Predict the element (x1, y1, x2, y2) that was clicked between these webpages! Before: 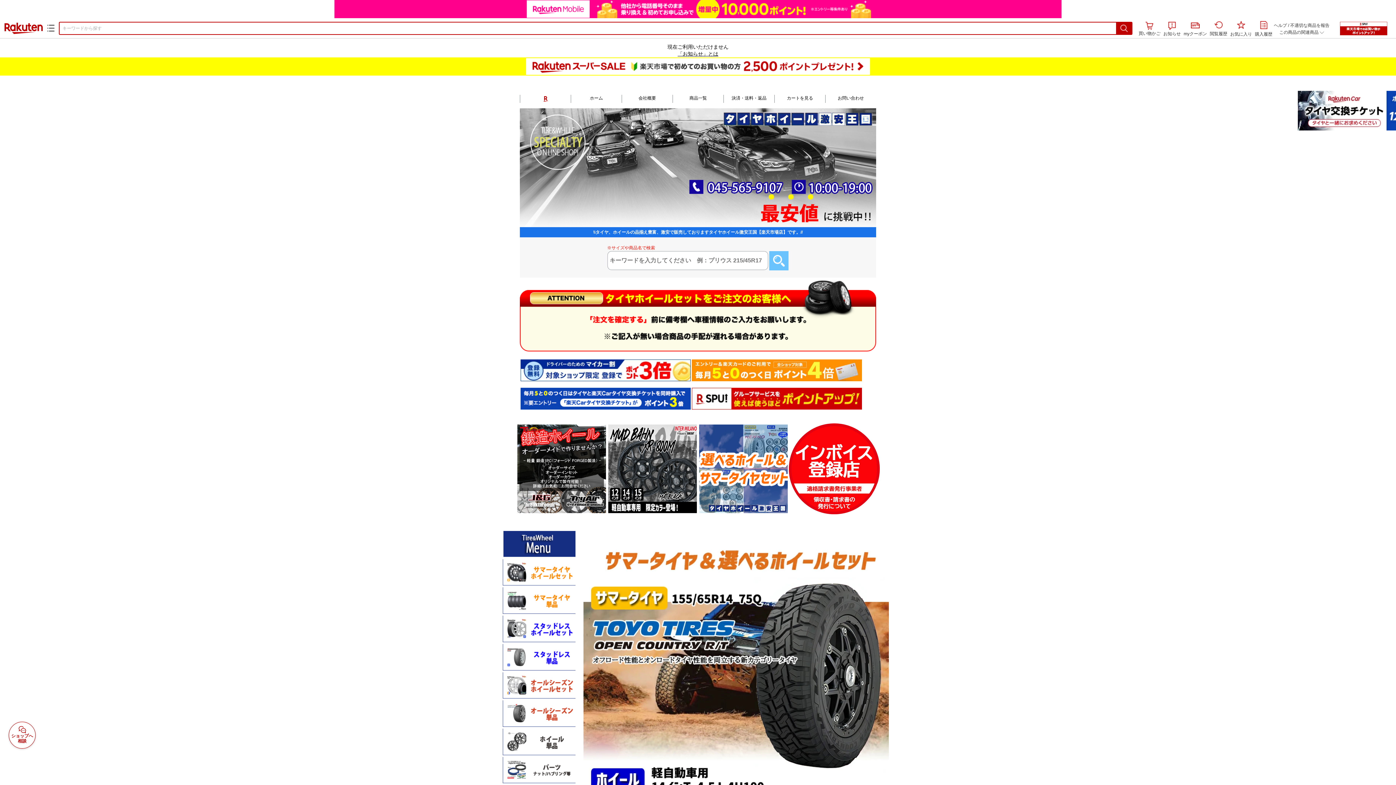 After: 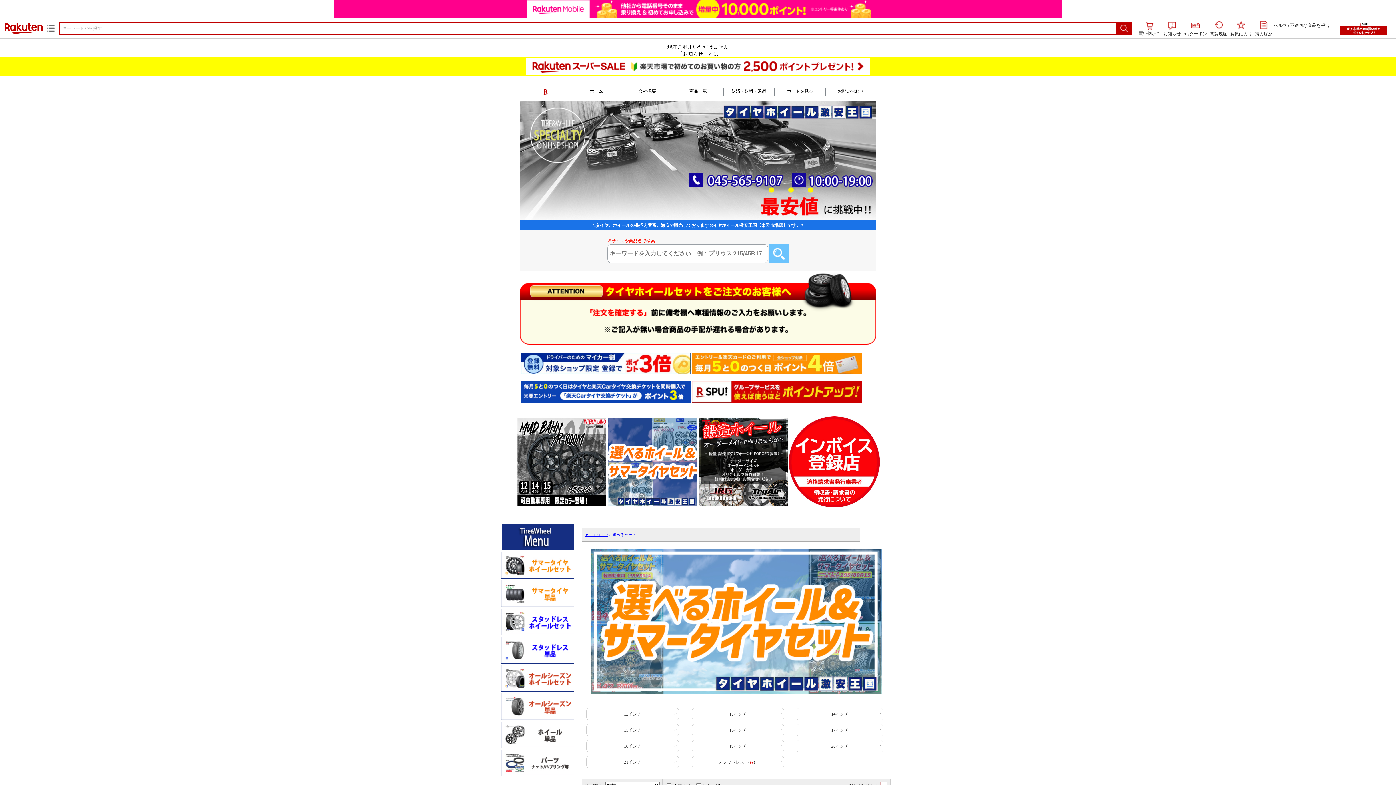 Action: bbox: (698, 510, 789, 515)